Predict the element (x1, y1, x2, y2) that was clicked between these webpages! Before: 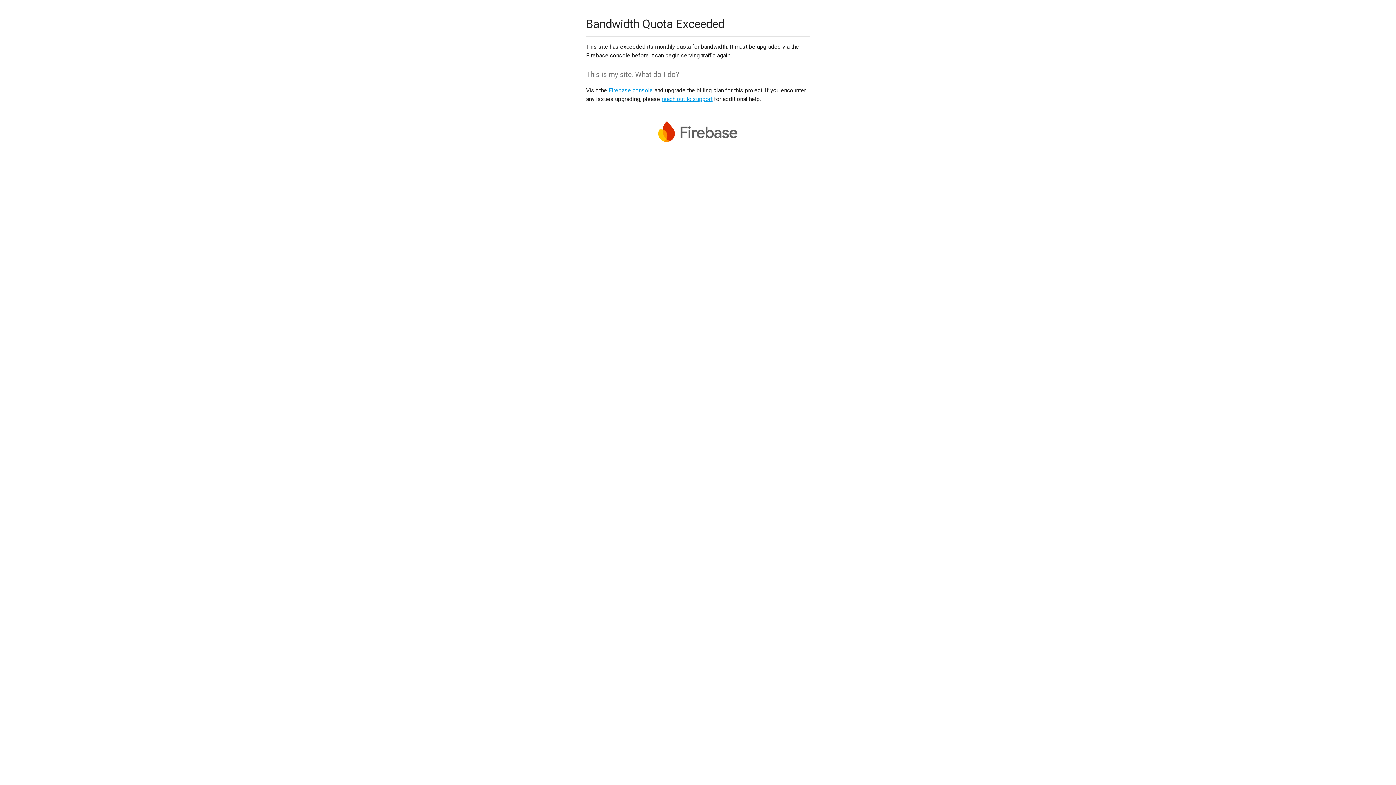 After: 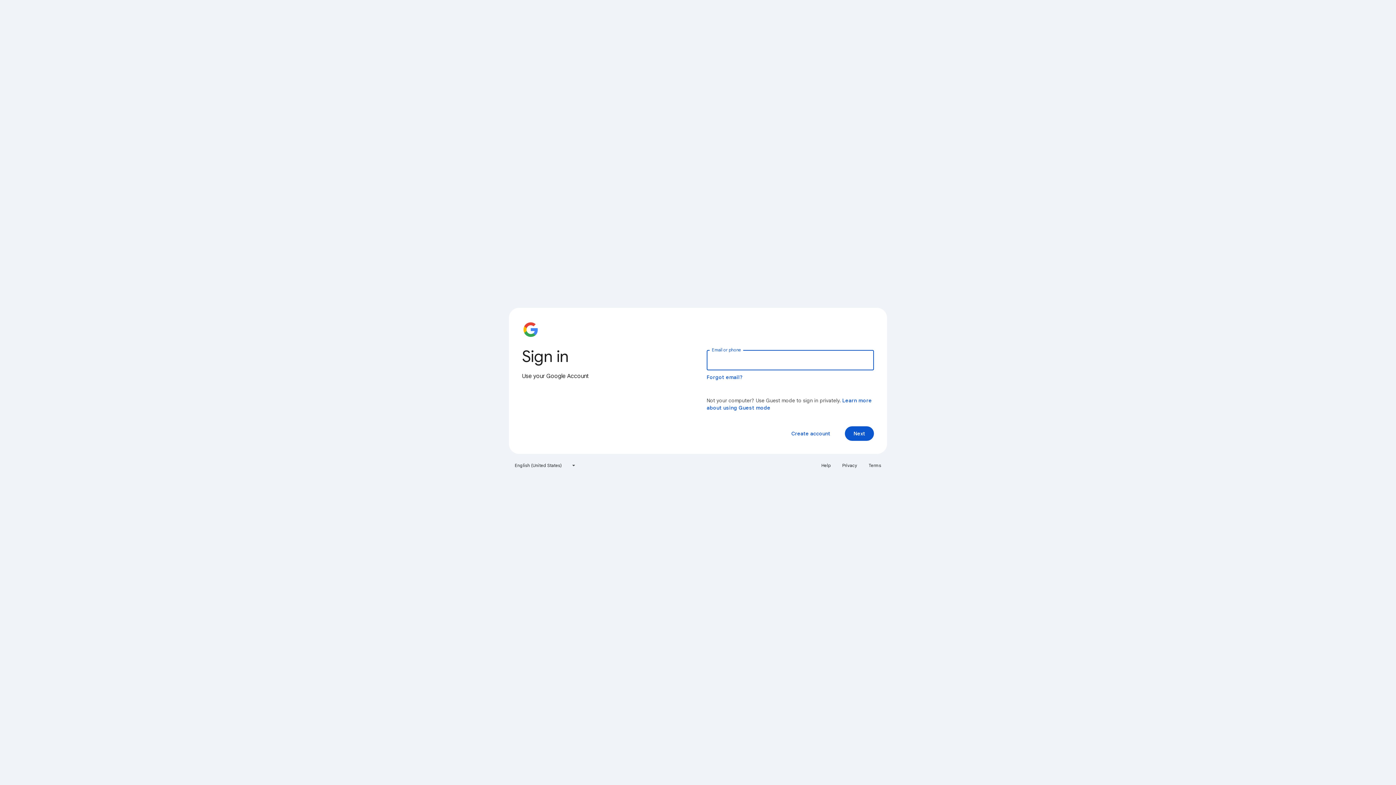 Action: bbox: (608, 86, 653, 93) label: Firebase console